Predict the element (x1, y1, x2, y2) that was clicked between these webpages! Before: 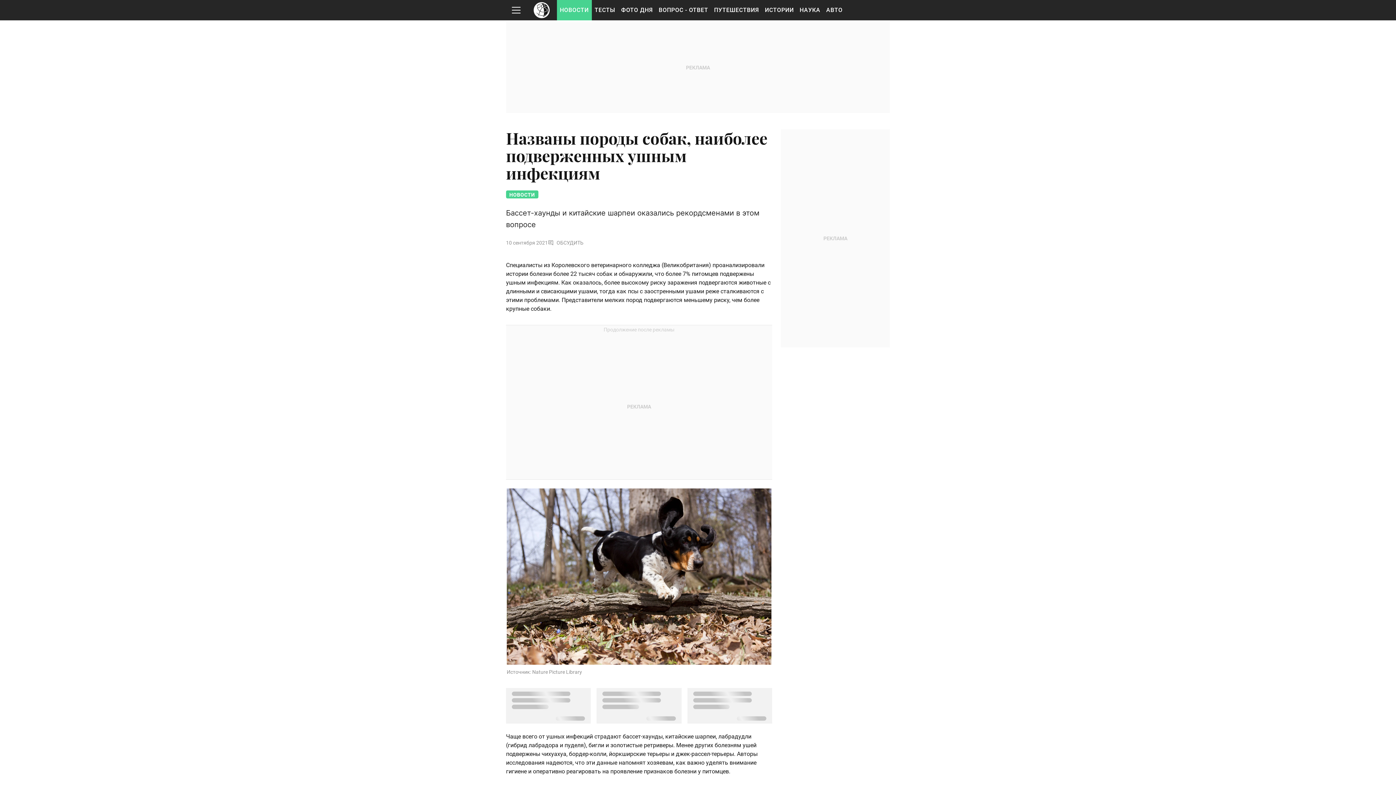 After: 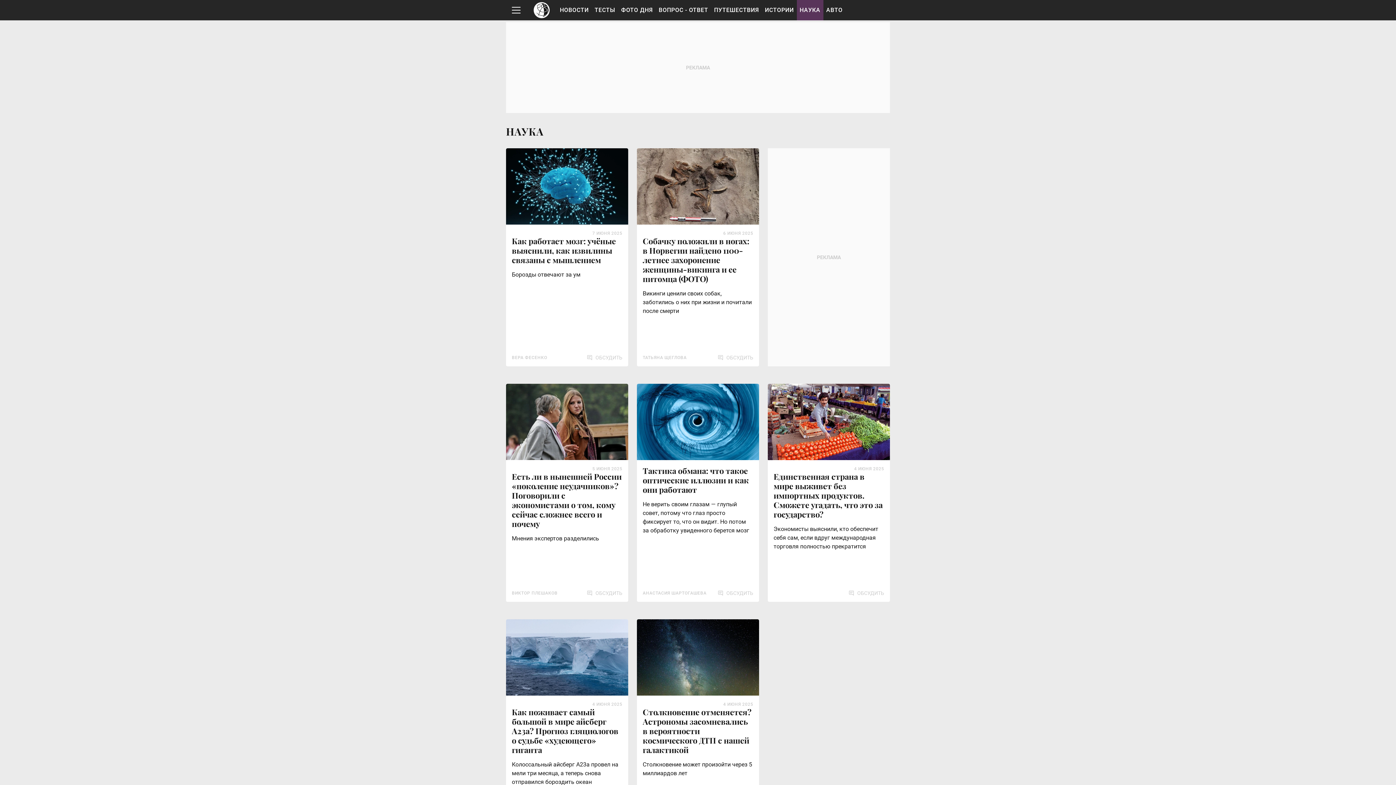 Action: label: НАУКА bbox: (796, 0, 823, 20)